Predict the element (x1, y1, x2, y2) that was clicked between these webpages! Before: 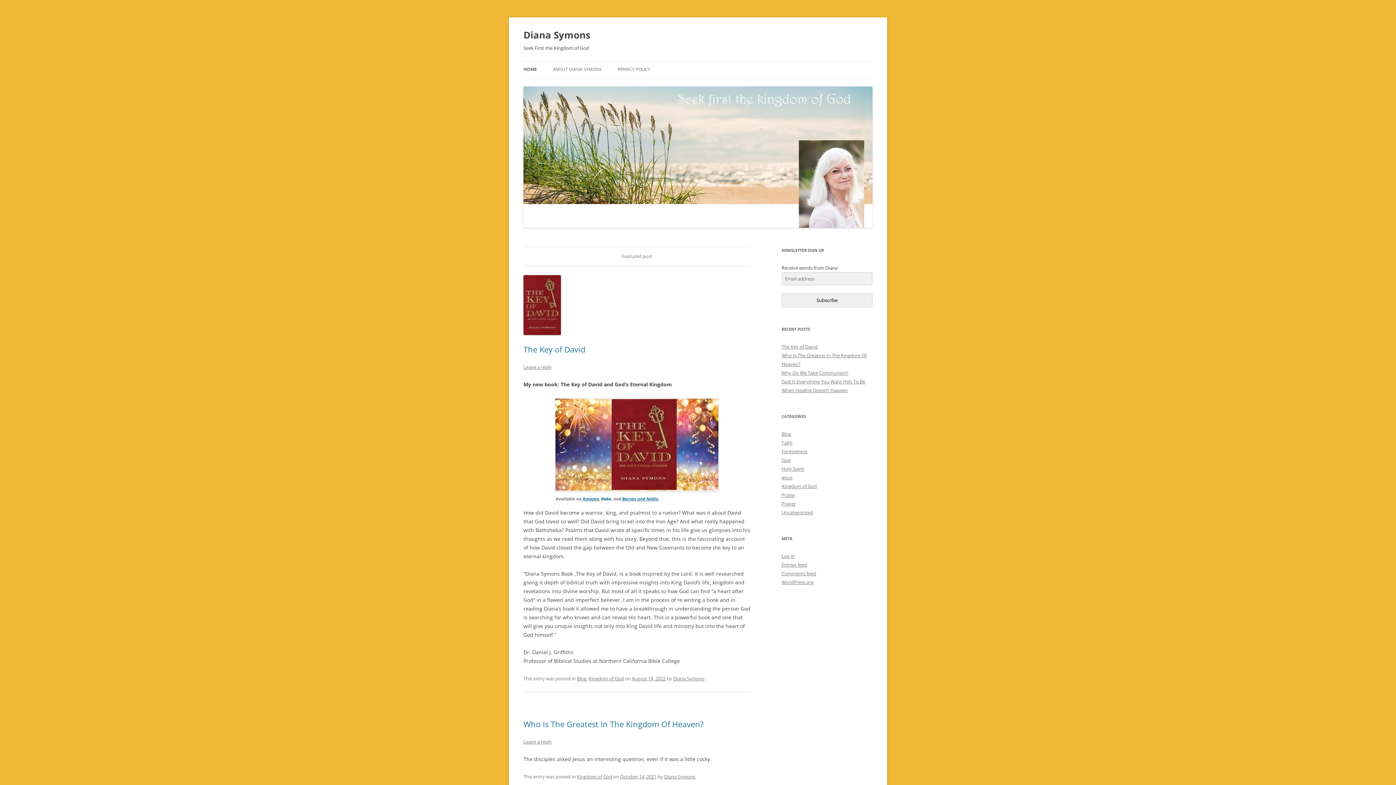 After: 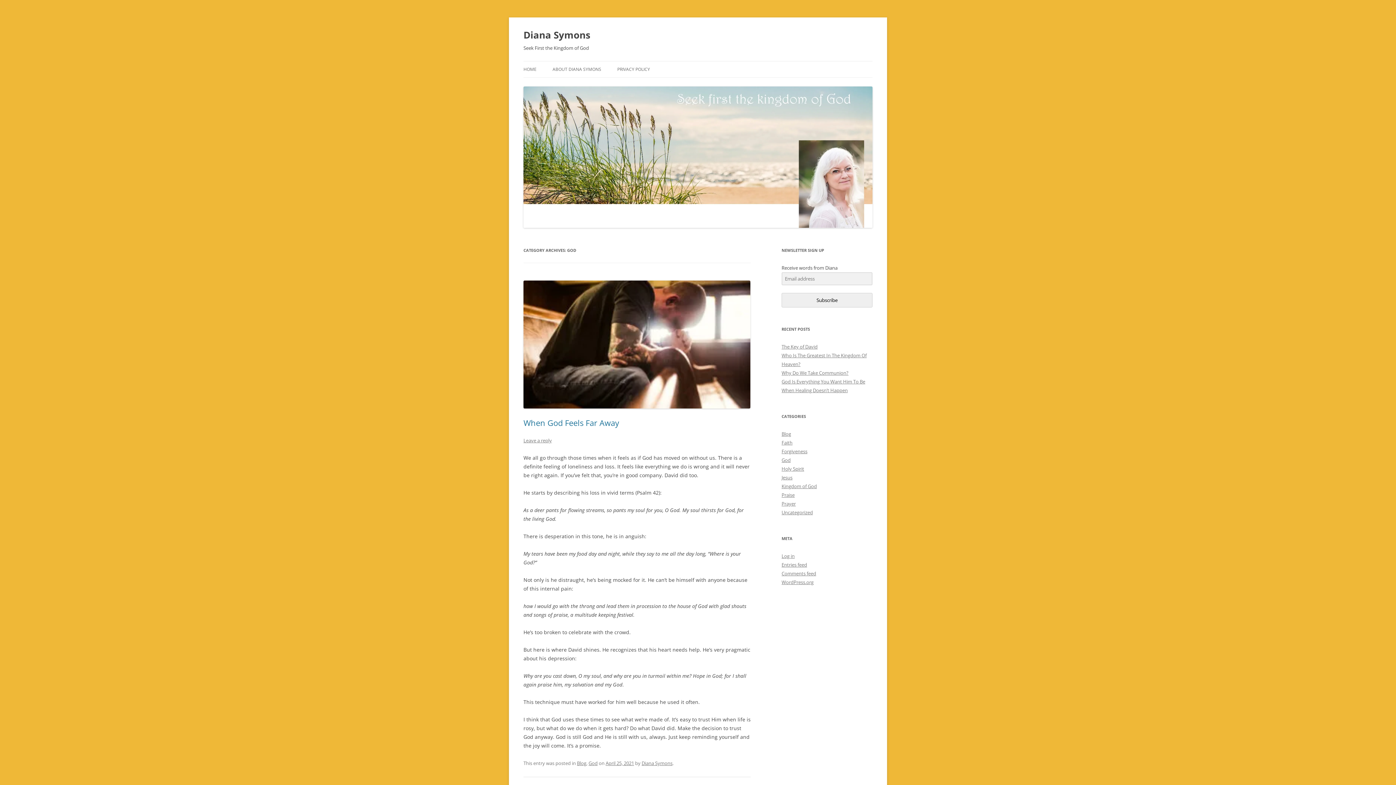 Action: bbox: (781, 457, 790, 463) label: God